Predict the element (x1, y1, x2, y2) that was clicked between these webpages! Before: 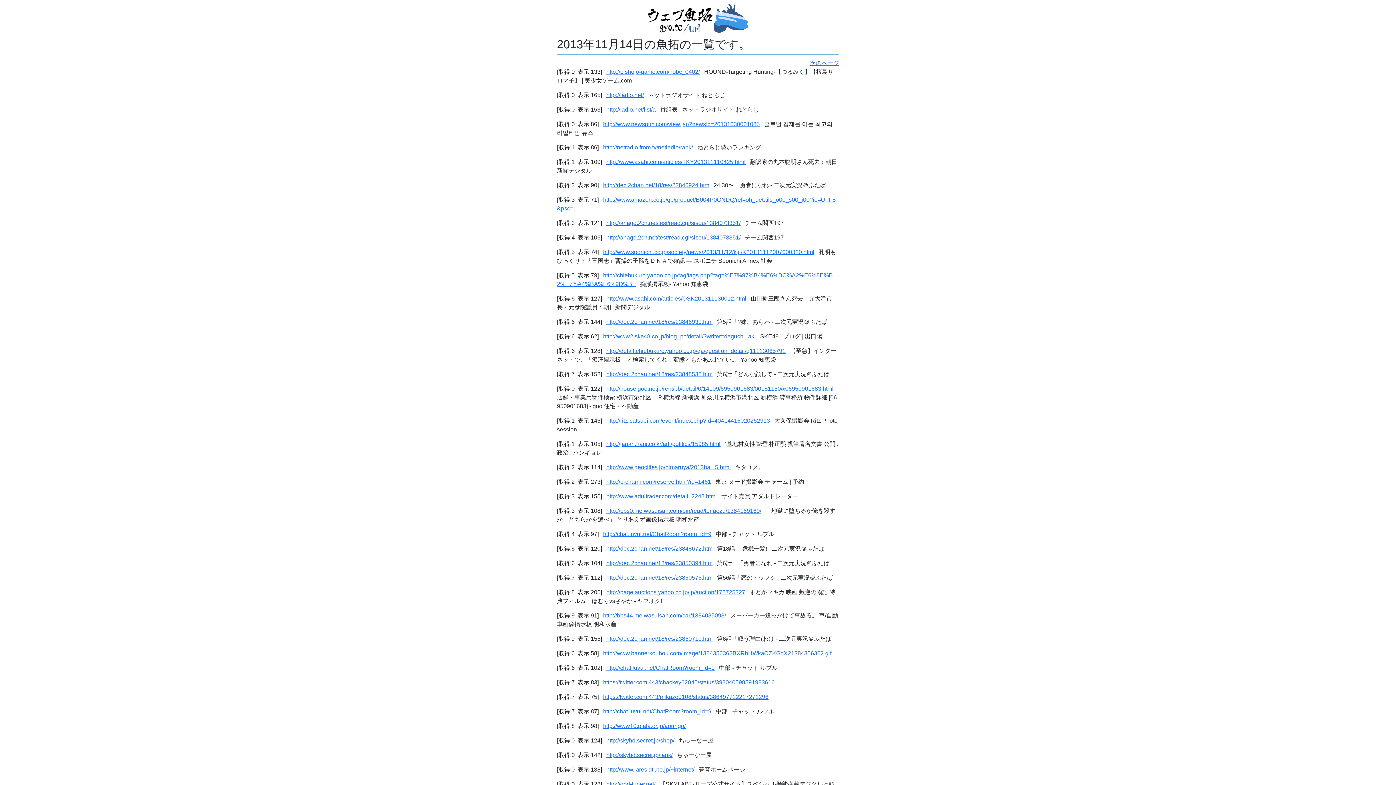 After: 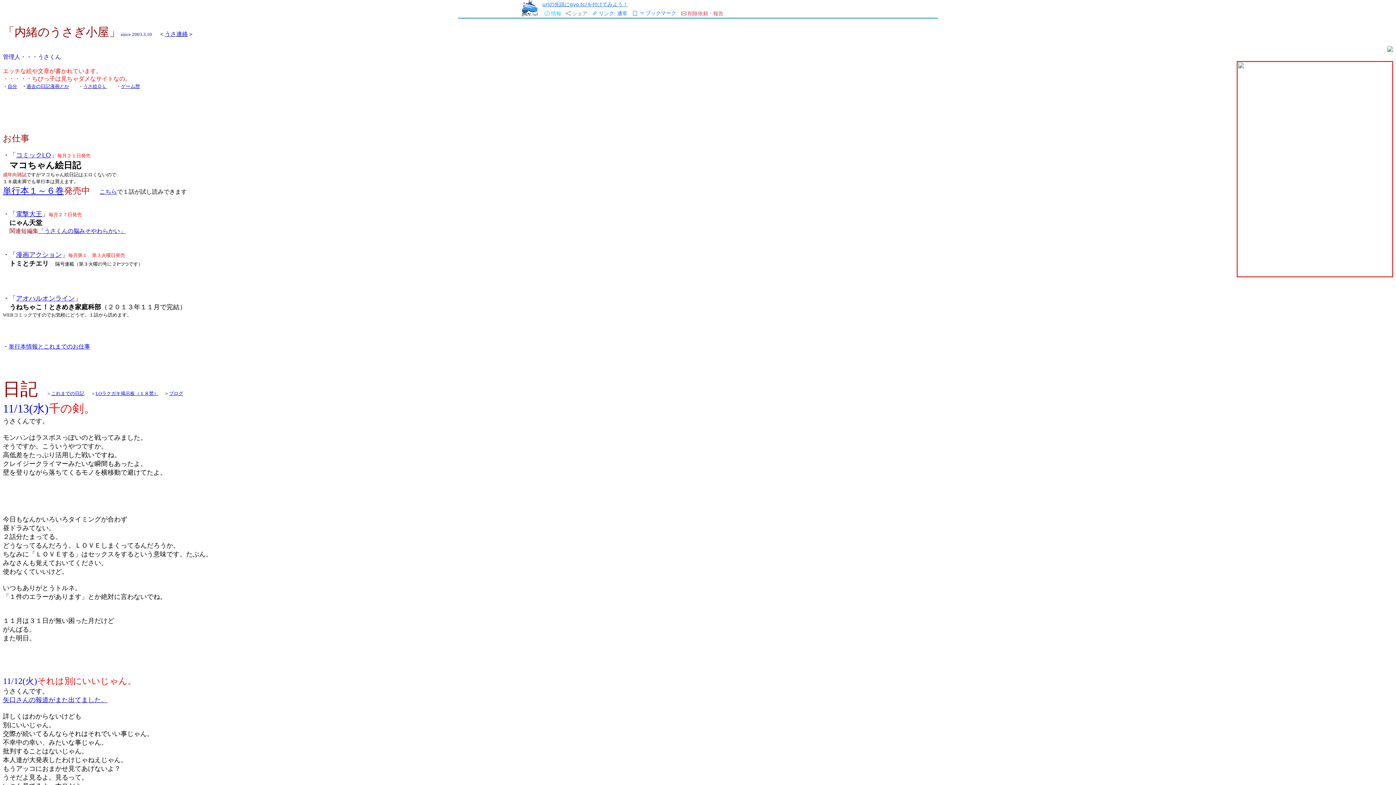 Action: bbox: (603, 723, 685, 729) label: http://www10.plala.or.jp/aoringo/